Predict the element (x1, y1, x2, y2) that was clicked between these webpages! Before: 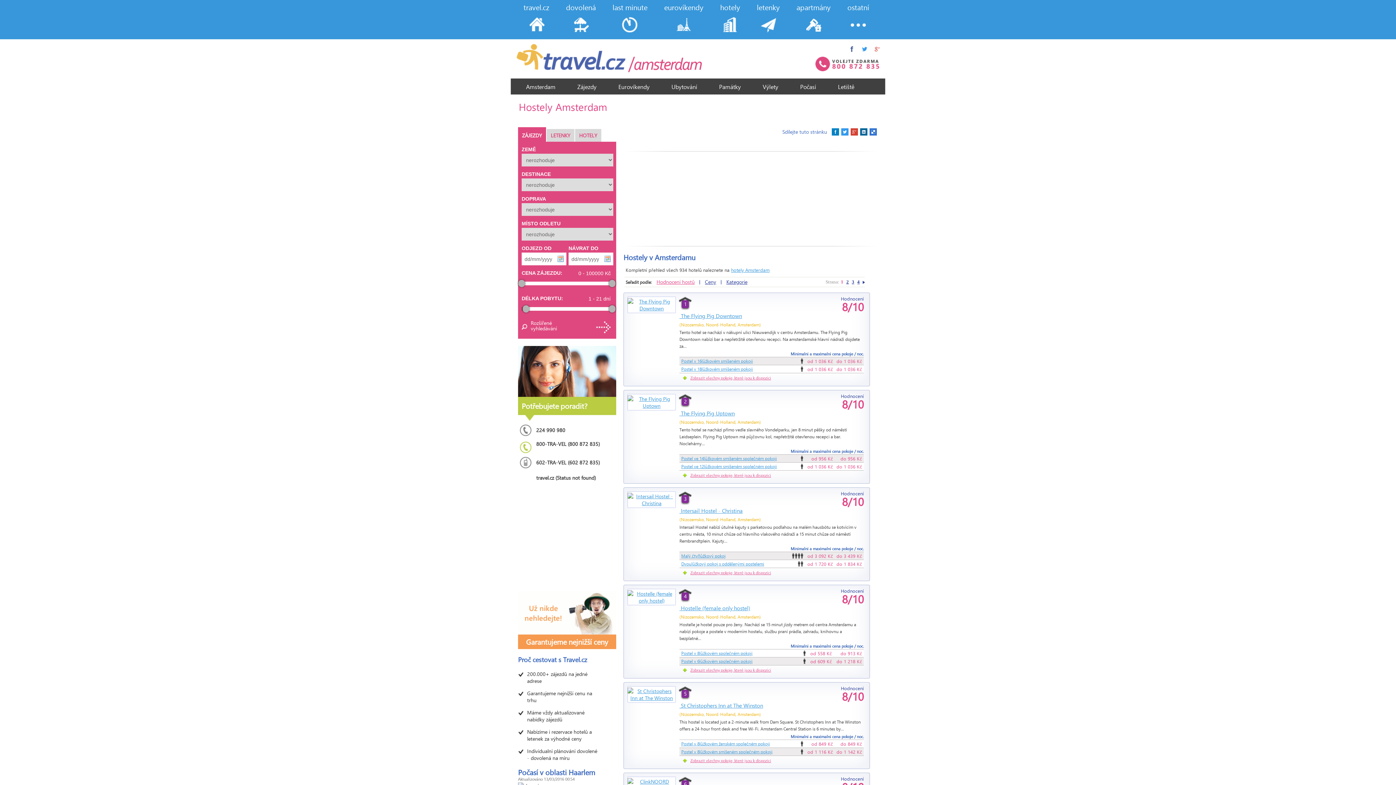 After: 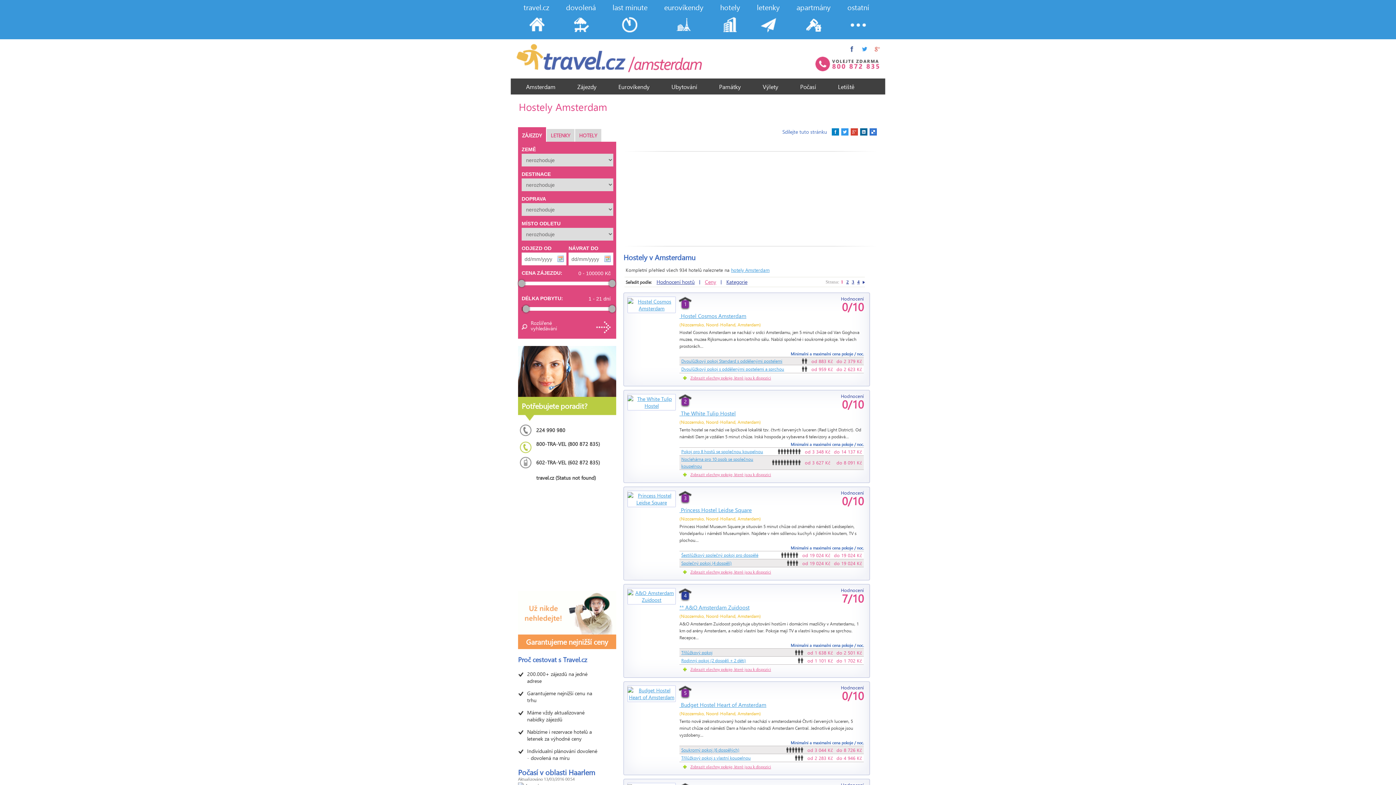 Action: bbox: (700, 277, 721, 286) label: Ceny